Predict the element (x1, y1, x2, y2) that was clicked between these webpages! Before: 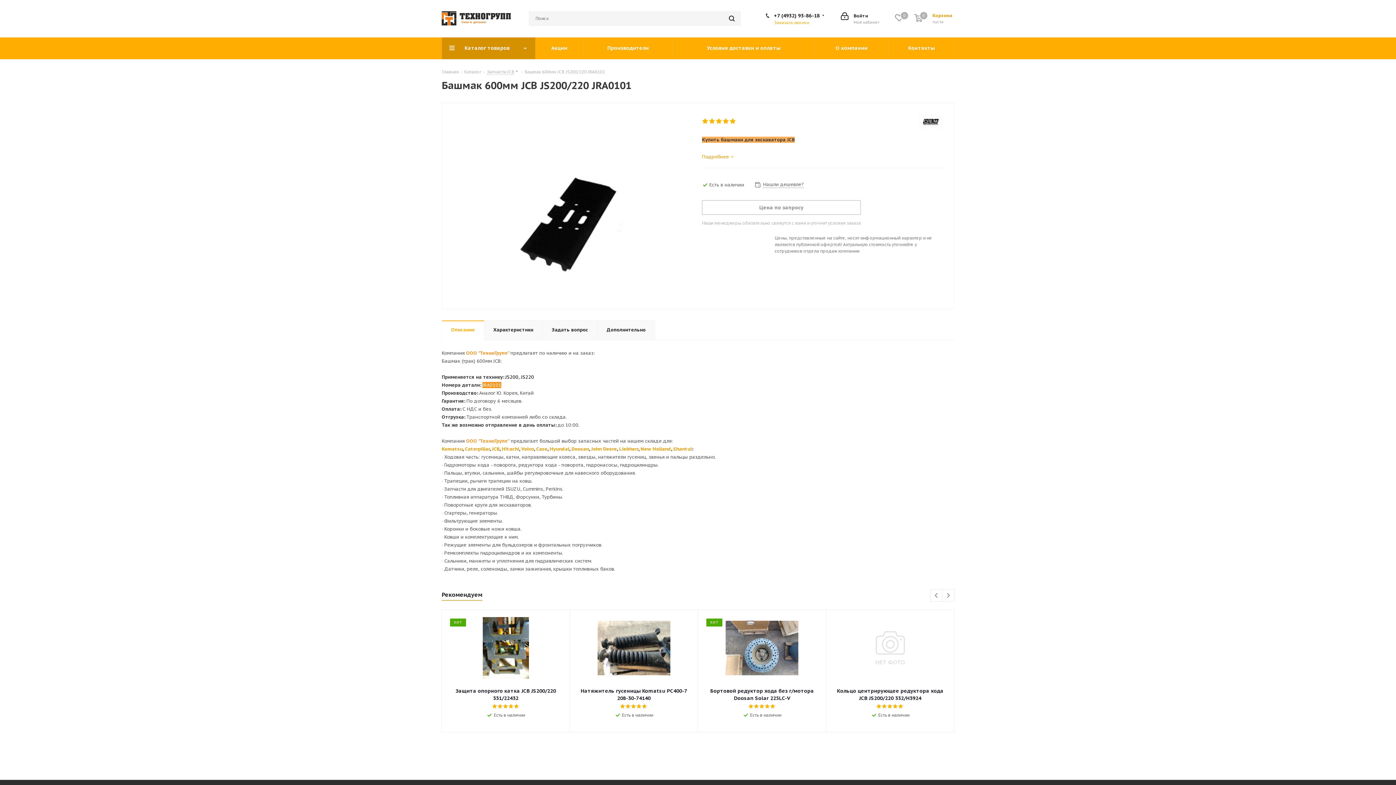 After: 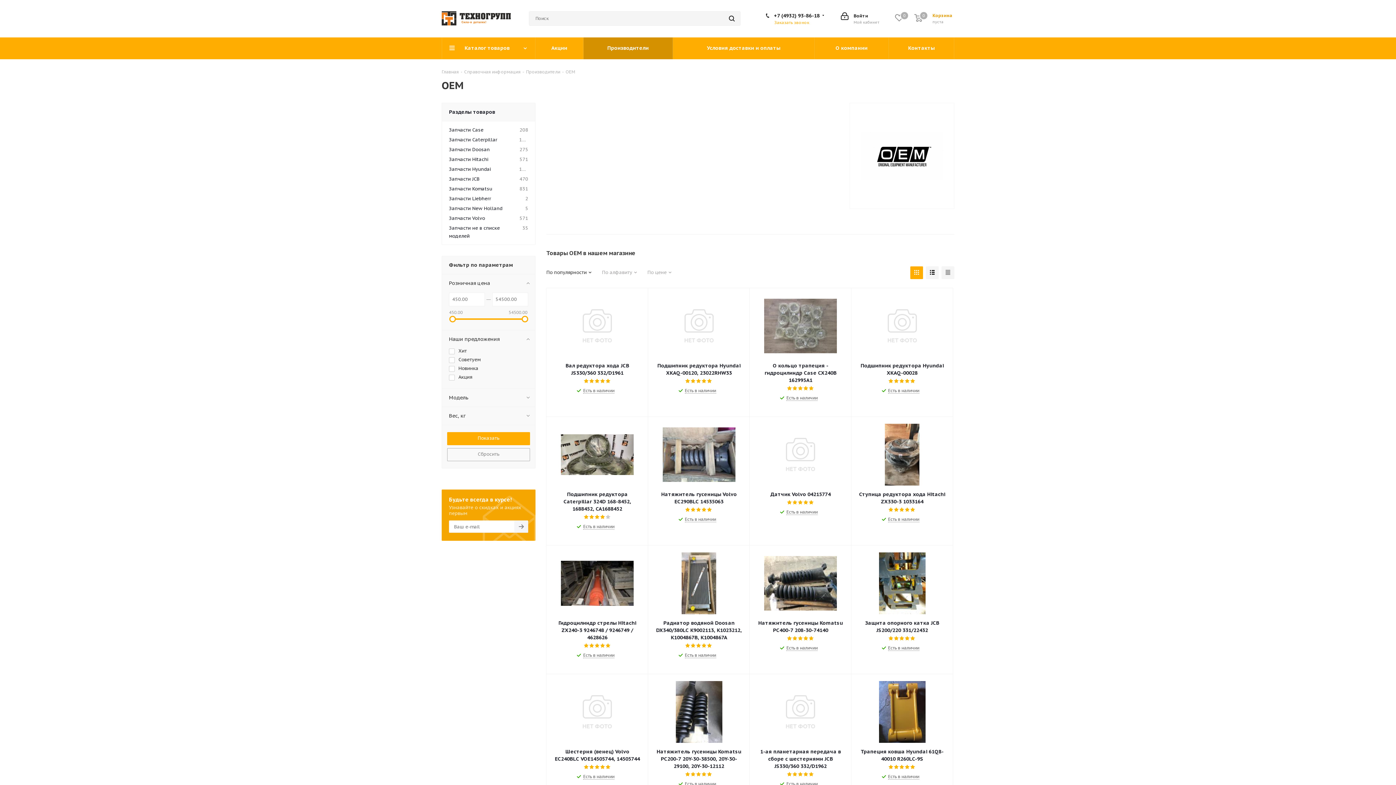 Action: bbox: (918, 114, 943, 129)